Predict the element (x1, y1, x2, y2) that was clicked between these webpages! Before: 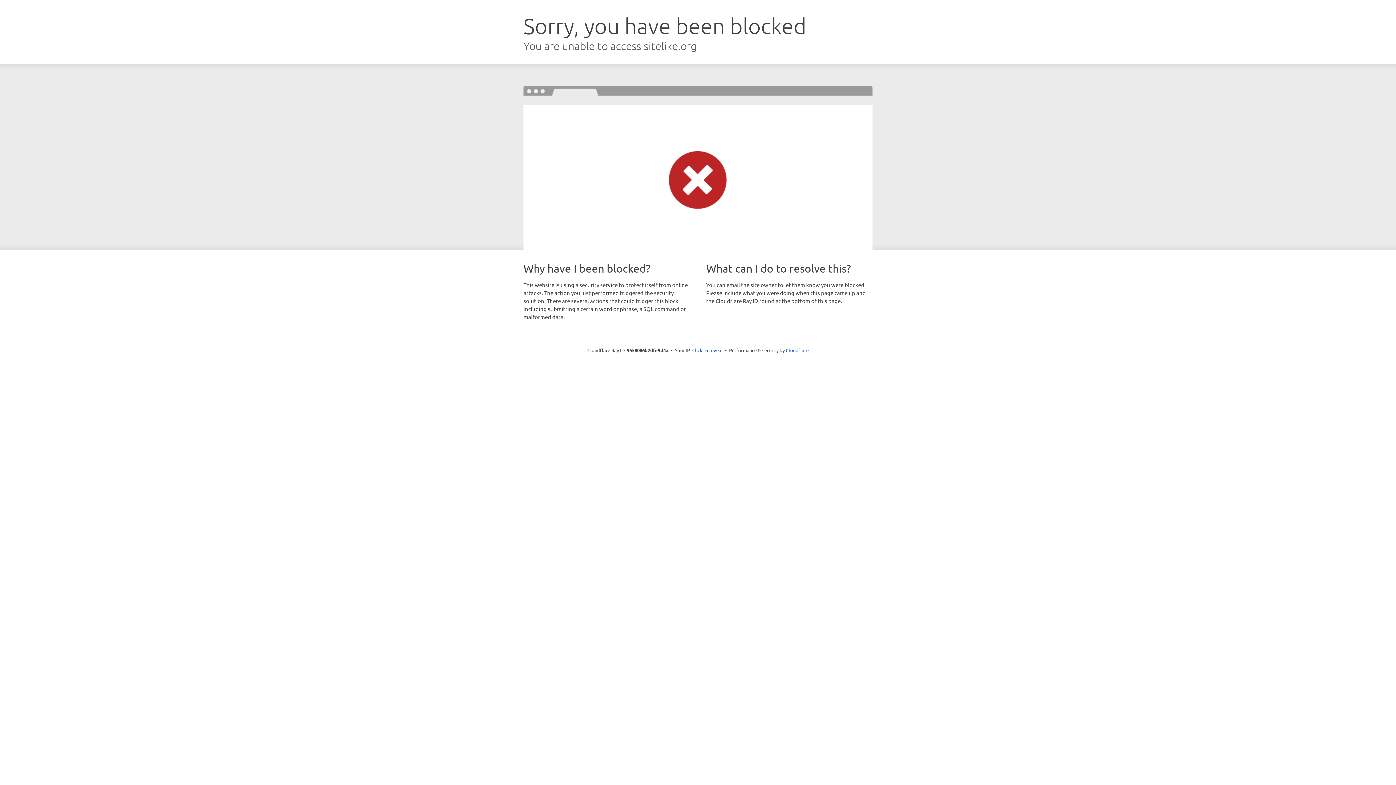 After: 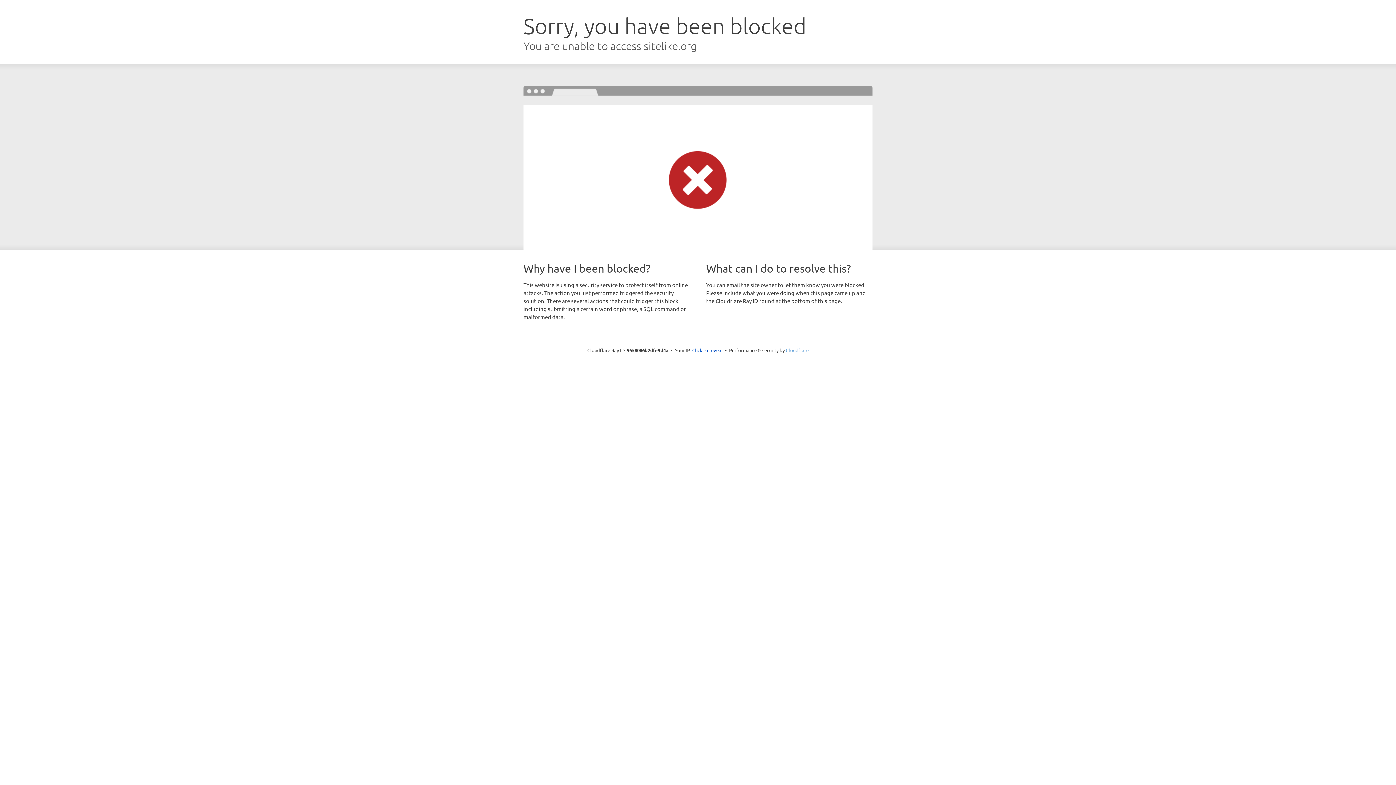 Action: bbox: (786, 347, 808, 353) label: Cloudflare